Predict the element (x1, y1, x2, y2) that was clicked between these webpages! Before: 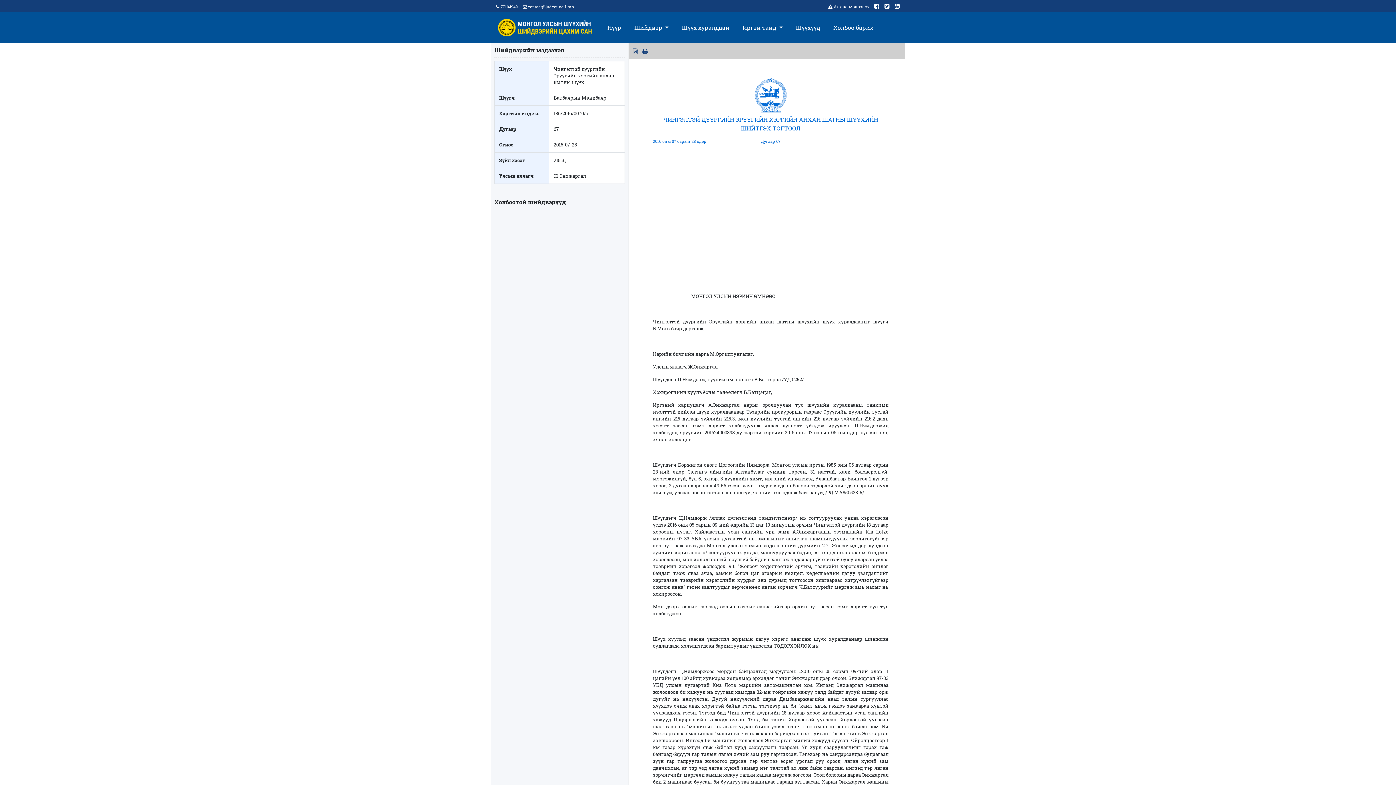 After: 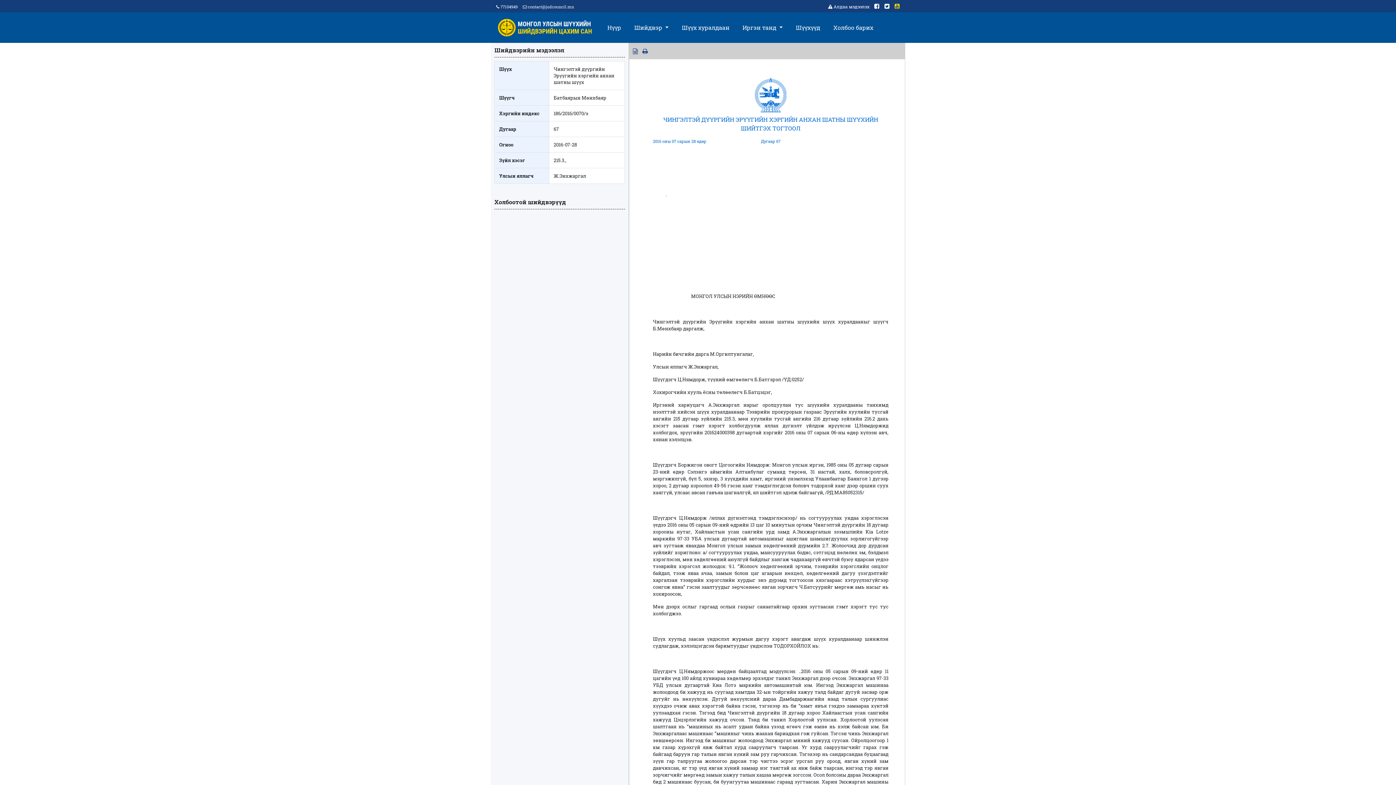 Action: bbox: (894, 2, 900, 9)